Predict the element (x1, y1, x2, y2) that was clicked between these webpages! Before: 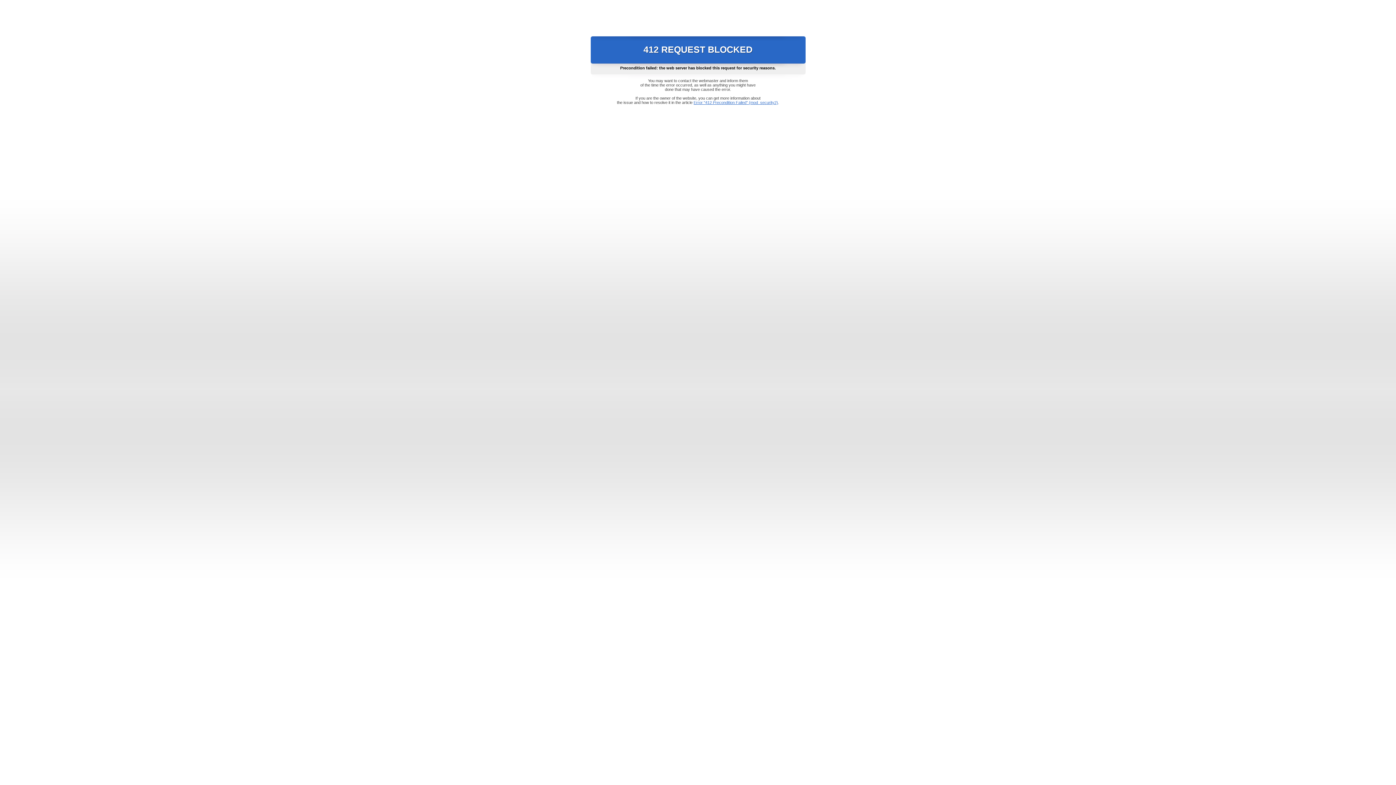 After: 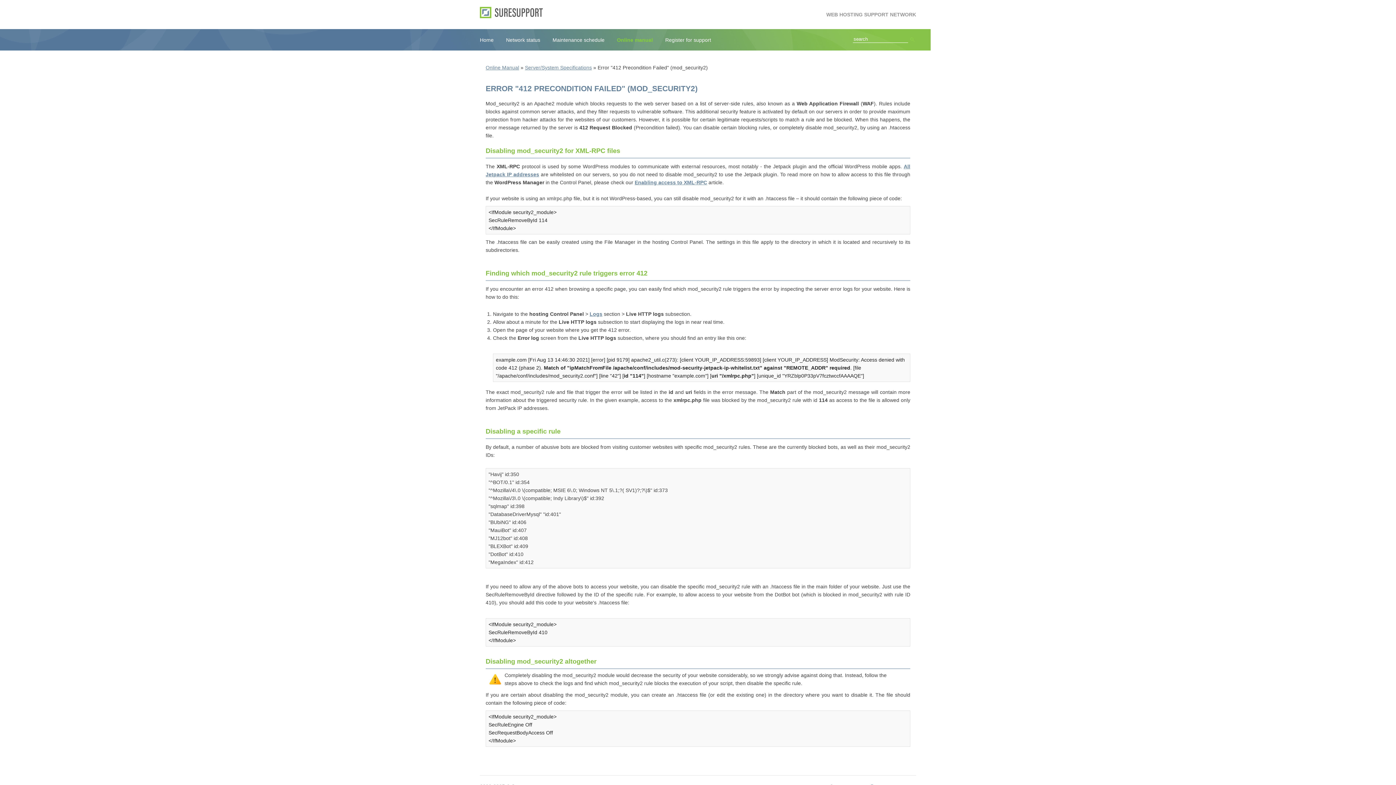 Action: label: Error "412 Precondition Failed" (mod_security2) bbox: (693, 100, 778, 104)